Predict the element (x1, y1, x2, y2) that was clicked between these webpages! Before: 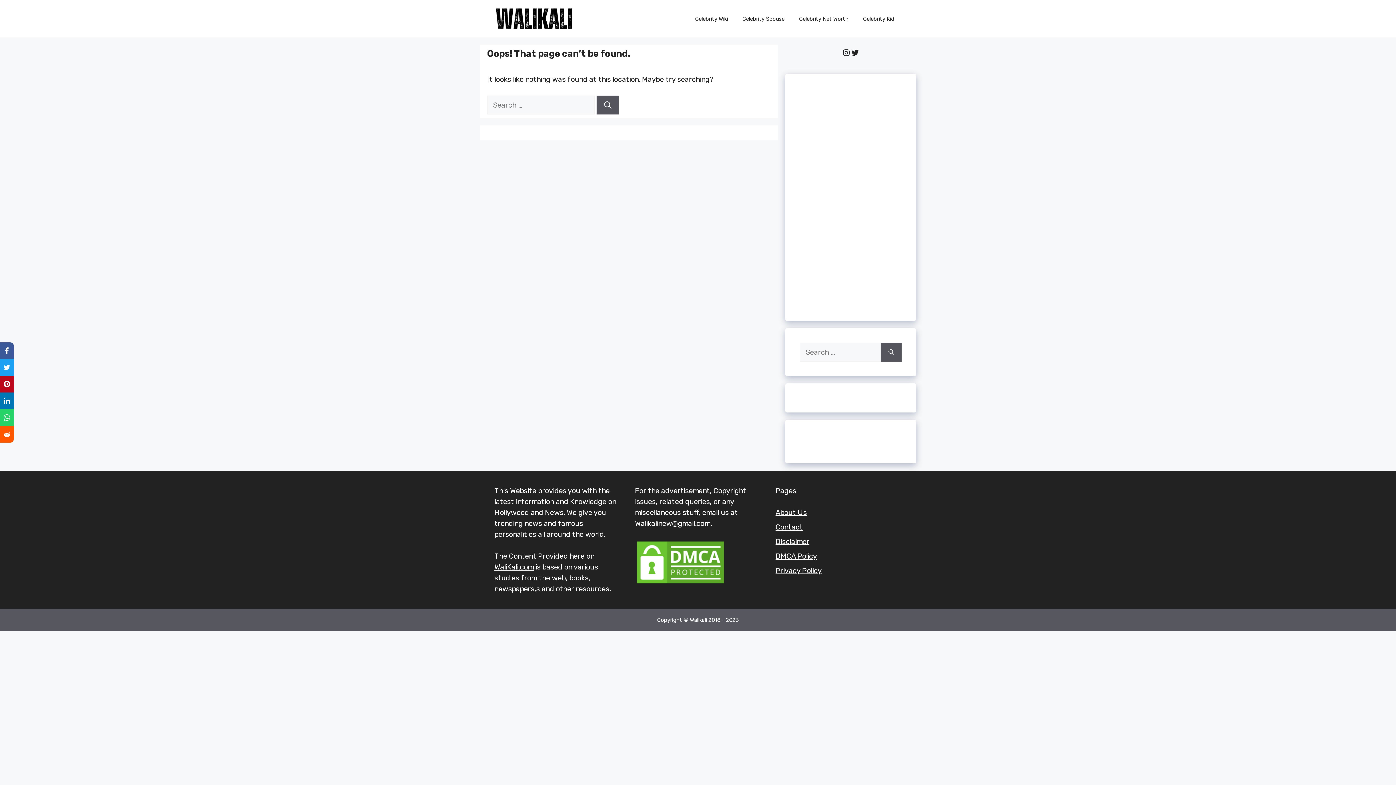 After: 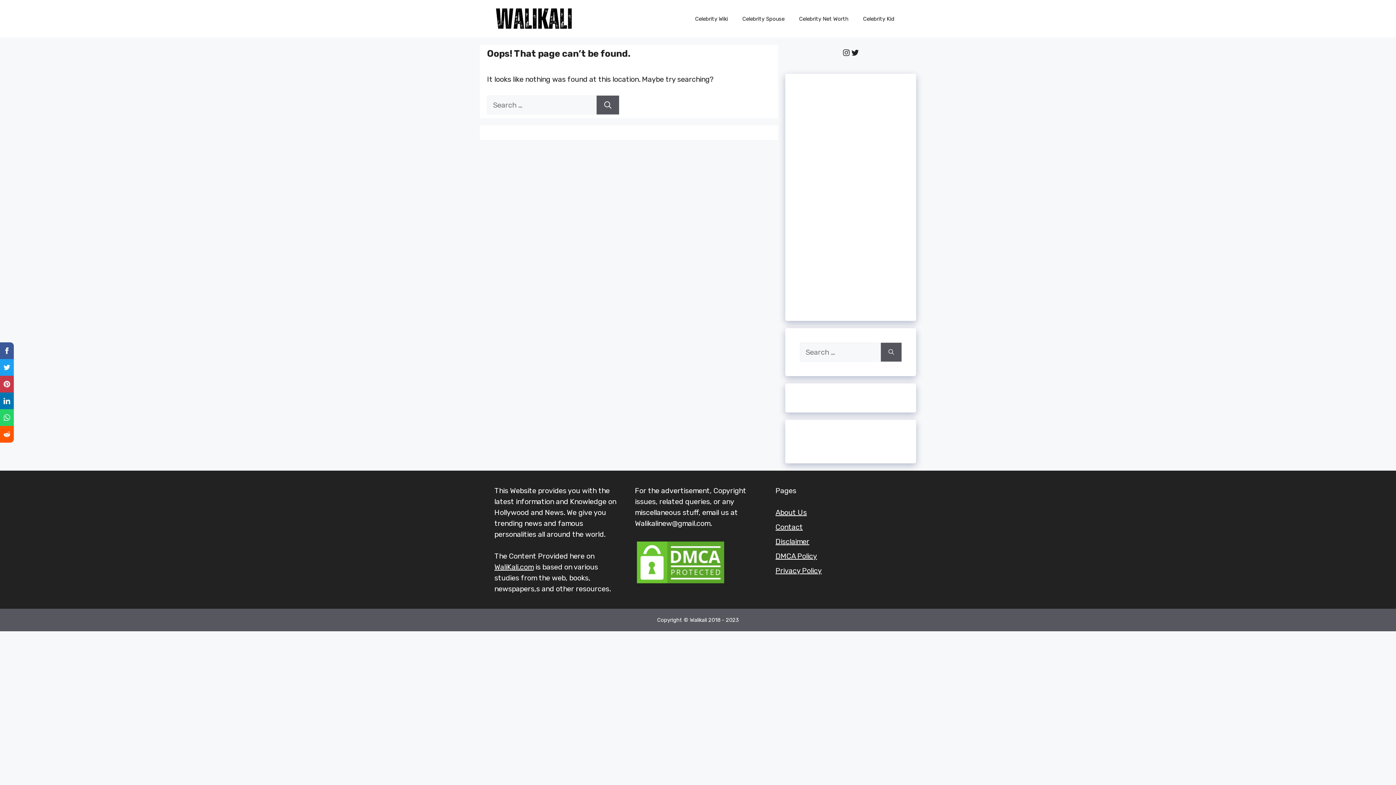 Action: bbox: (0, 376, 13, 392)